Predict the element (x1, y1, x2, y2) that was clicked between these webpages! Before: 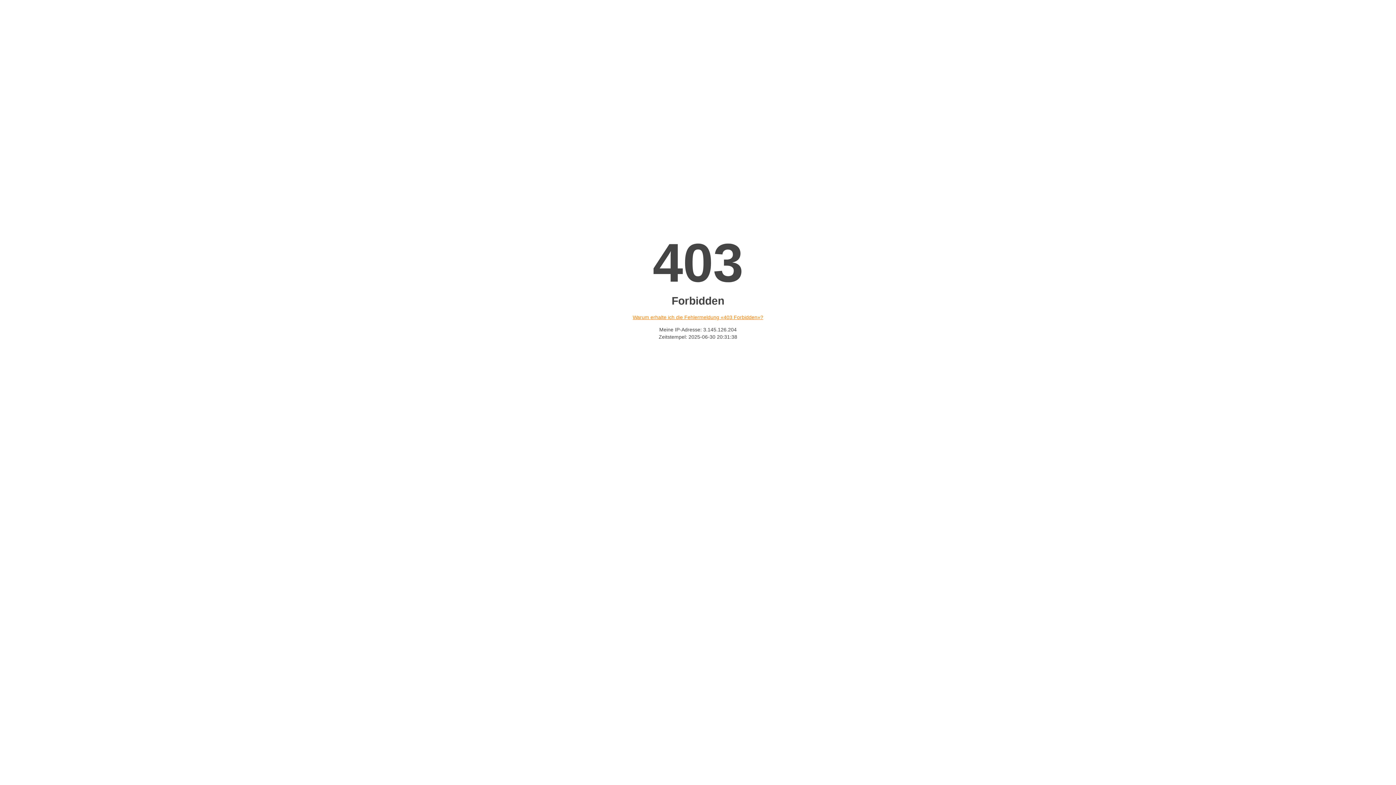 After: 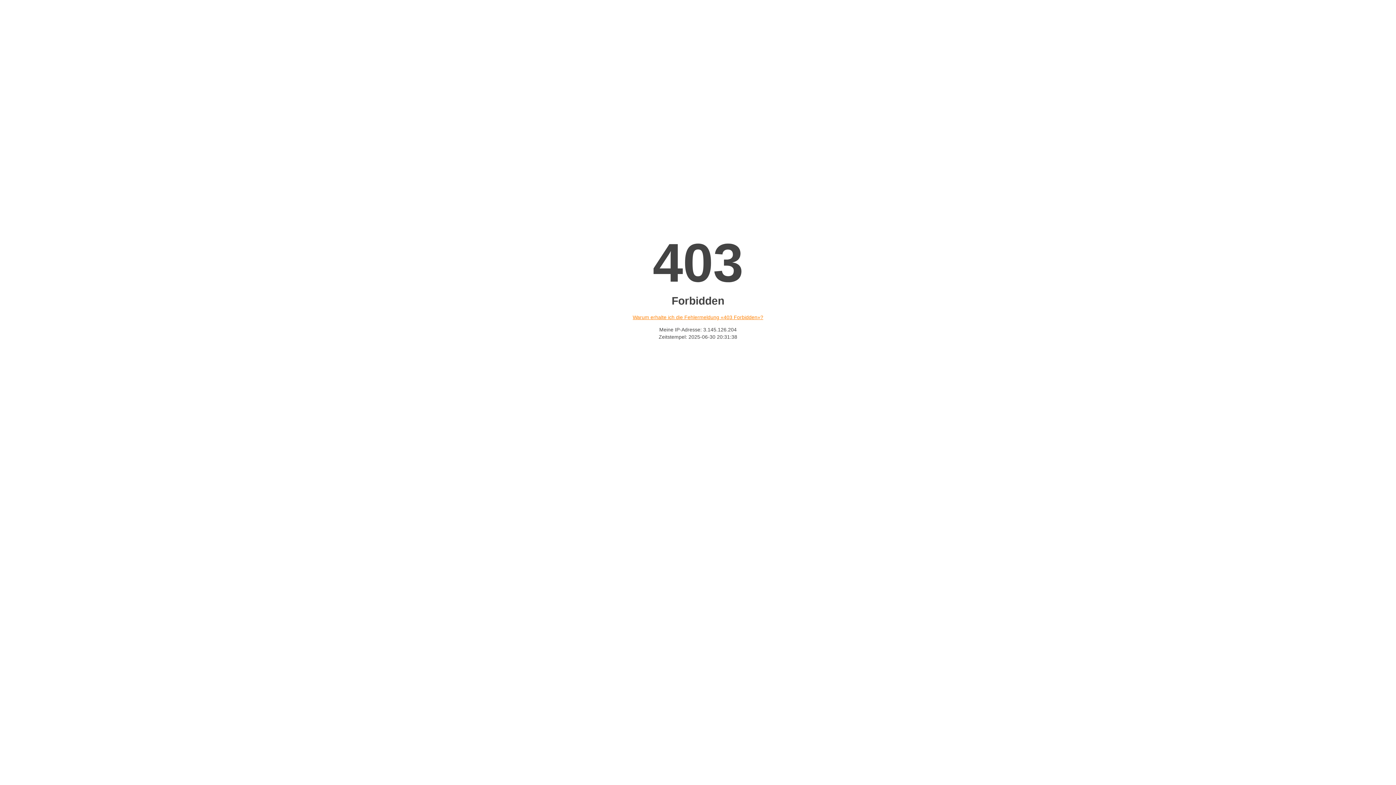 Action: label: Warum erhalte ich die Fehlermeldung «403 Forbidden»? bbox: (632, 314, 763, 320)